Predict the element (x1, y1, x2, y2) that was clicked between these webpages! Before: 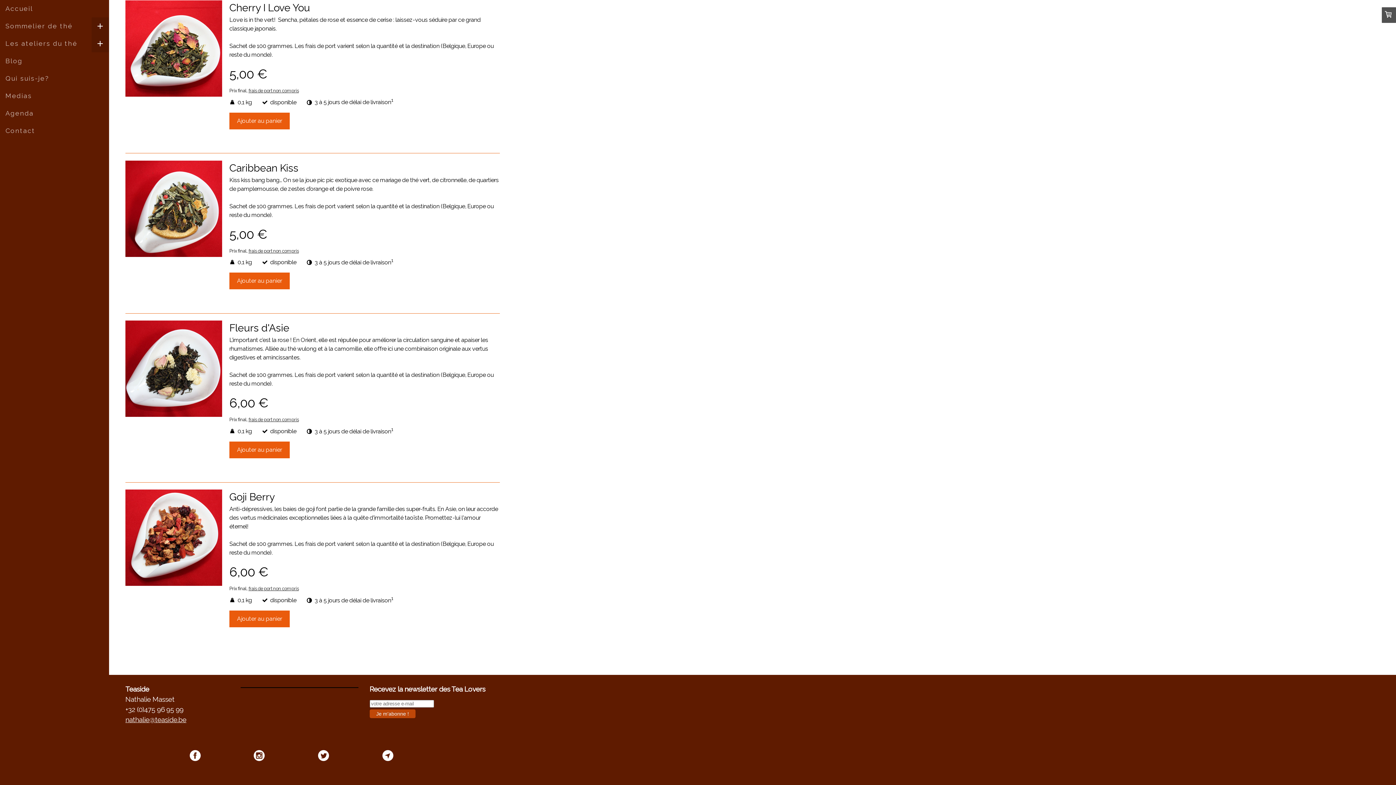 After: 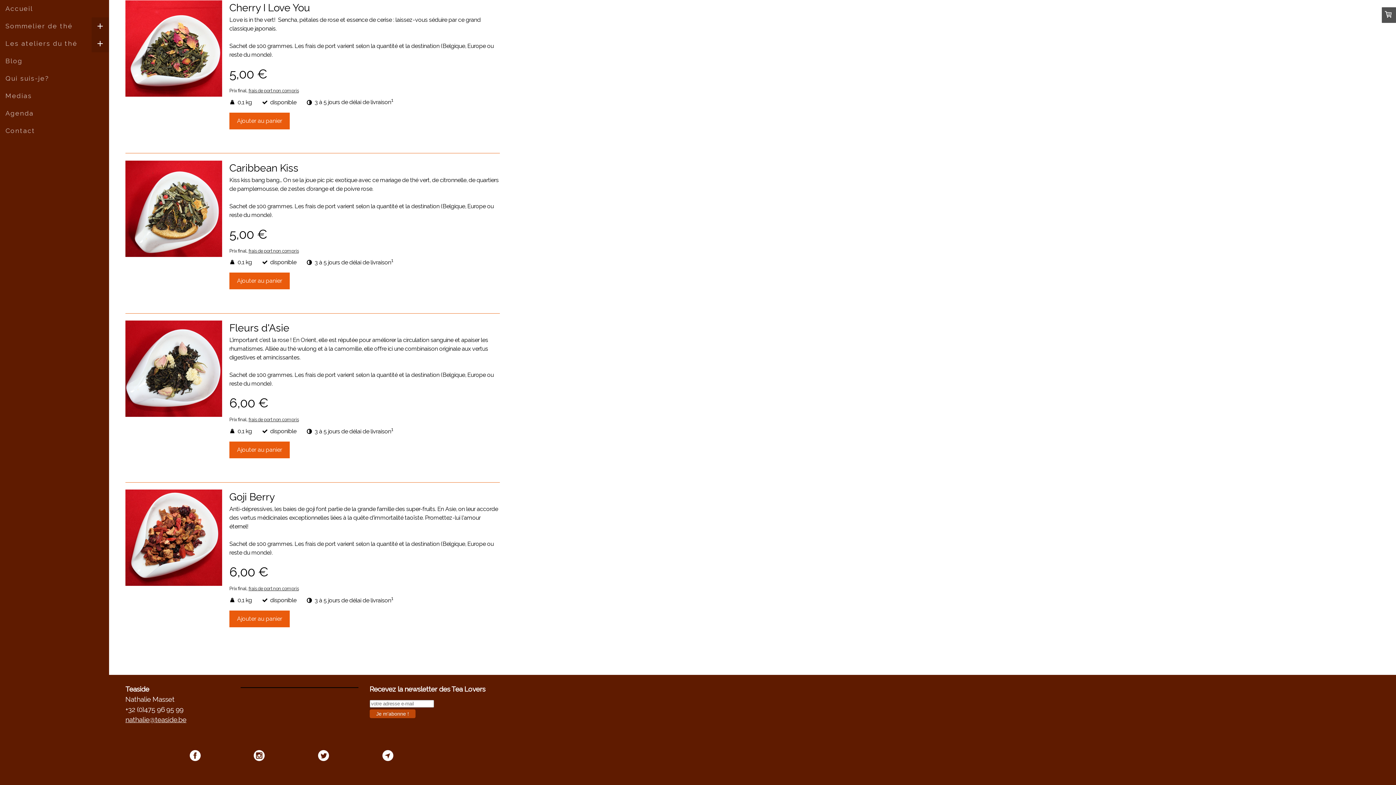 Action: bbox: (189, 751, 200, 759)